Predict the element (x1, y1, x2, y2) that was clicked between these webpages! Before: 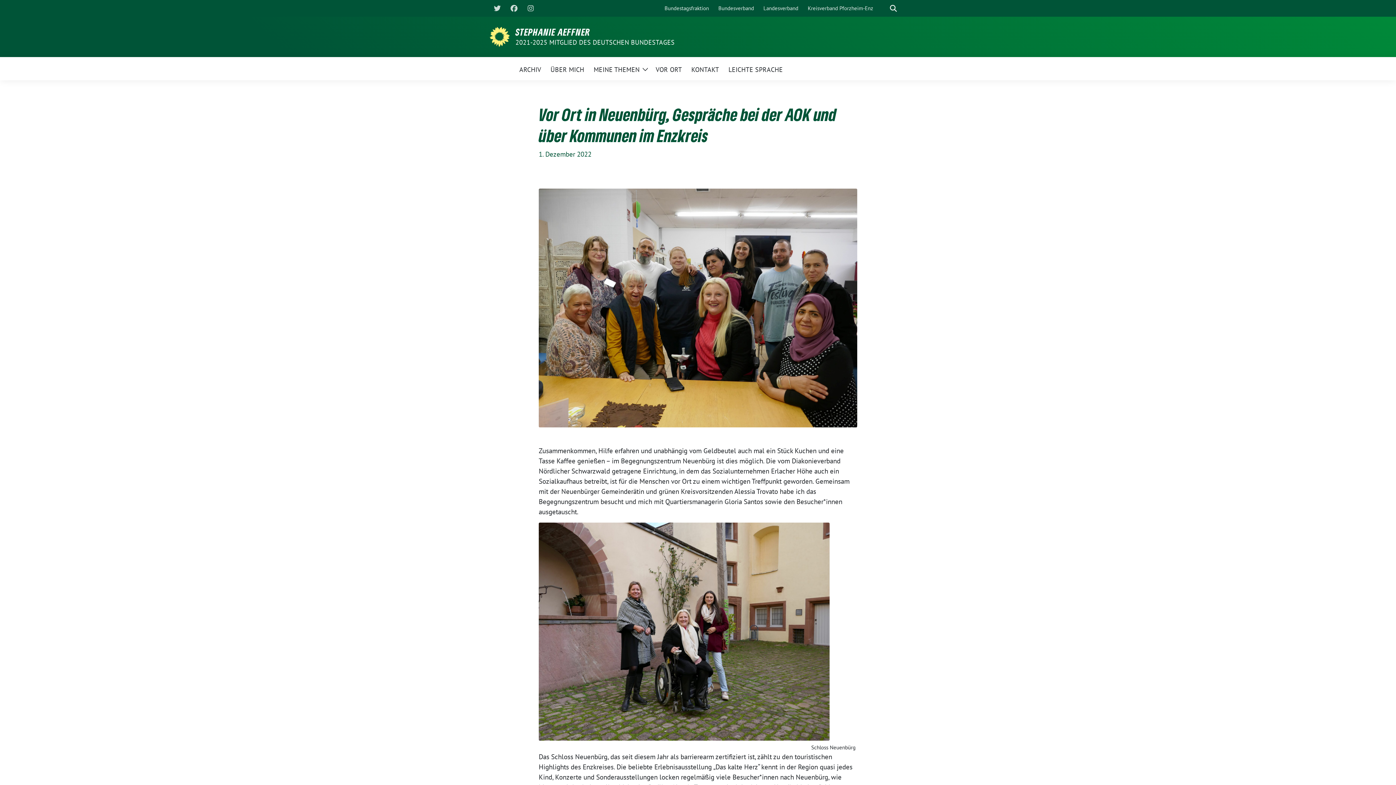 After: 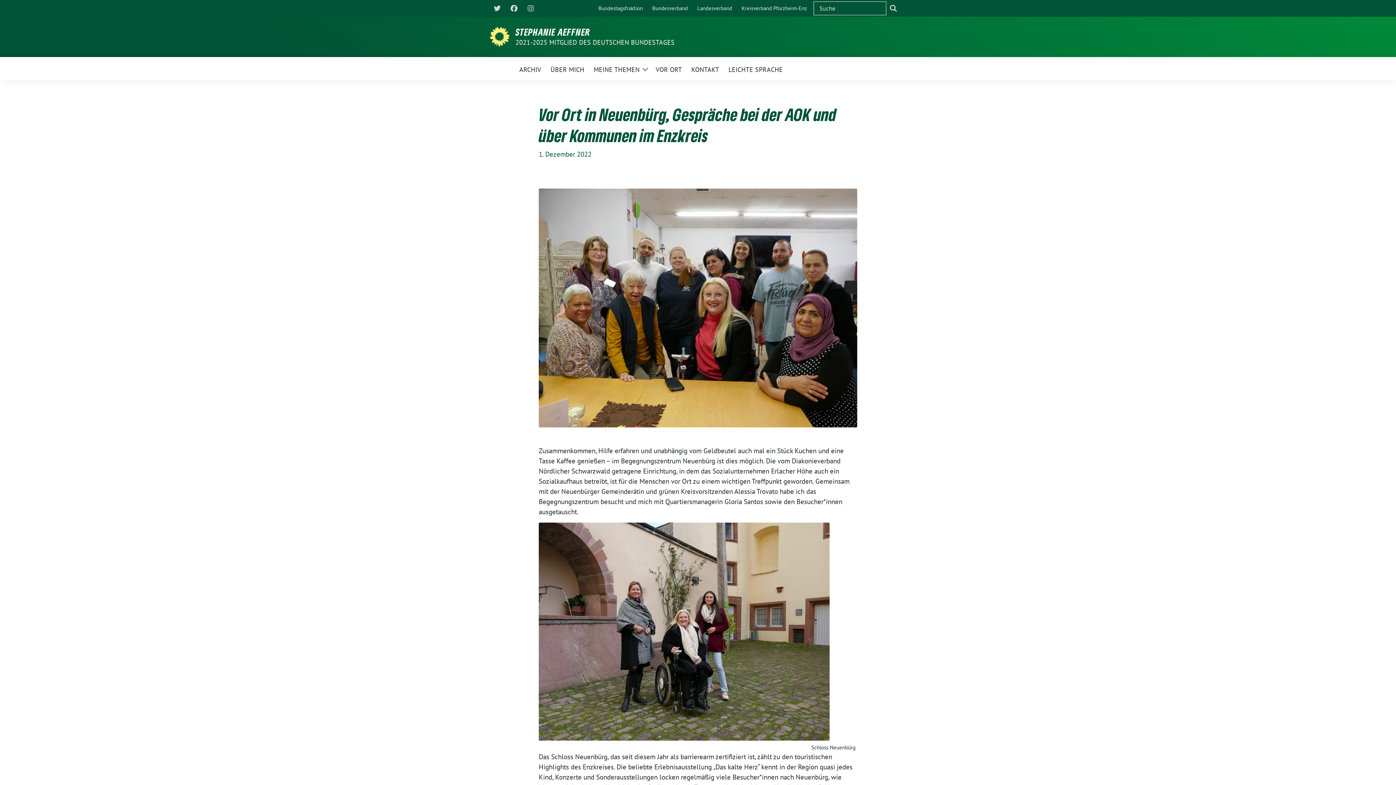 Action: label: zeige Suche bbox: (886, 1, 900, 15)